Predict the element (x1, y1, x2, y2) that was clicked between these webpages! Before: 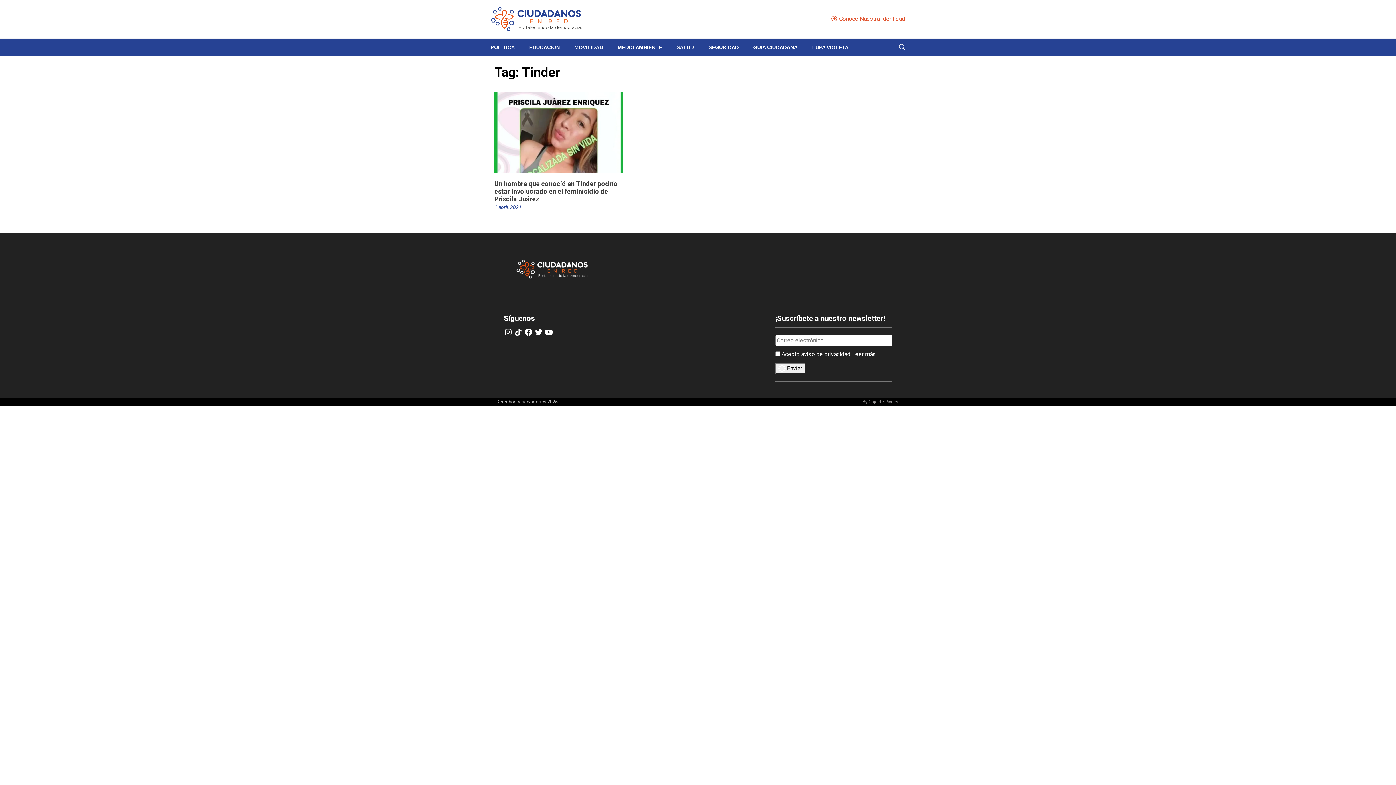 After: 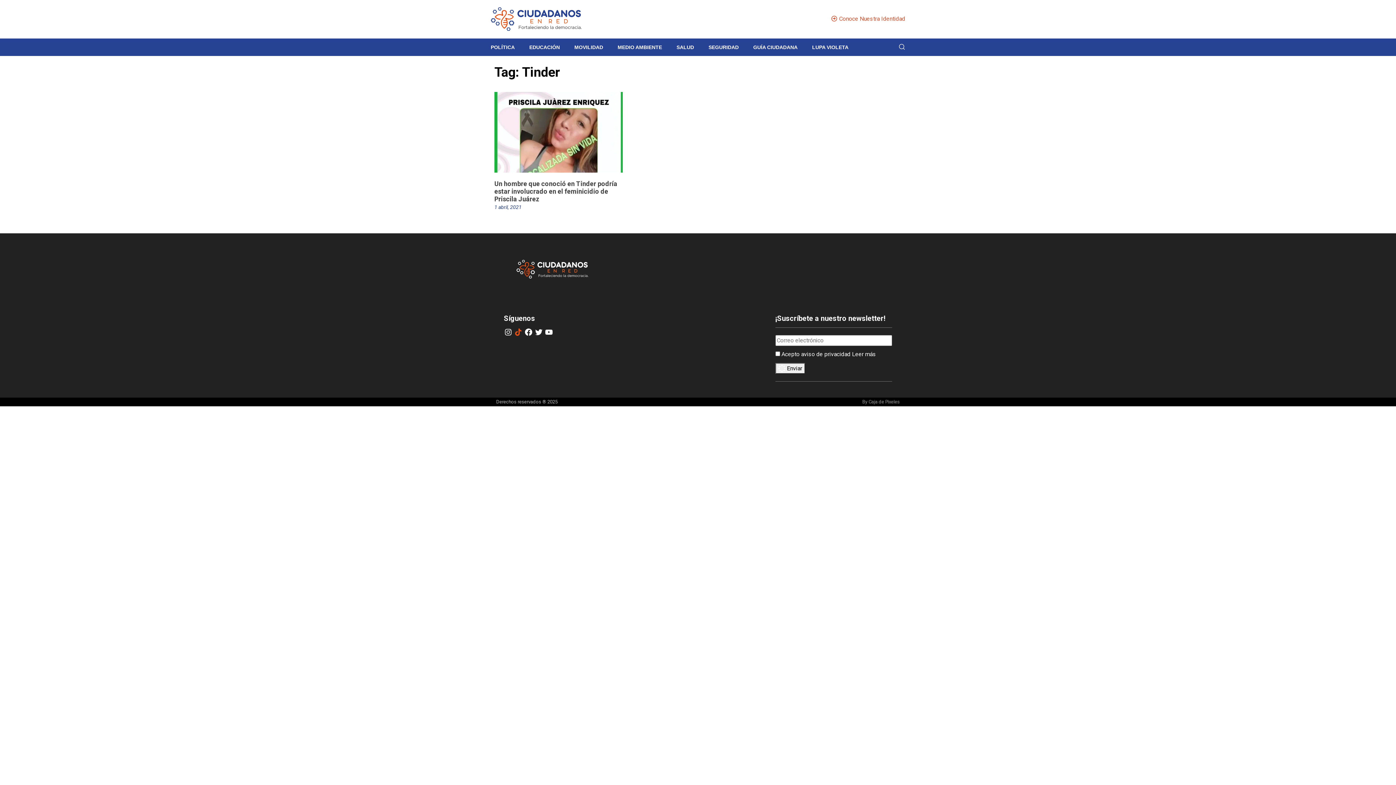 Action: label: TikTok bbox: (514, 327, 522, 336)